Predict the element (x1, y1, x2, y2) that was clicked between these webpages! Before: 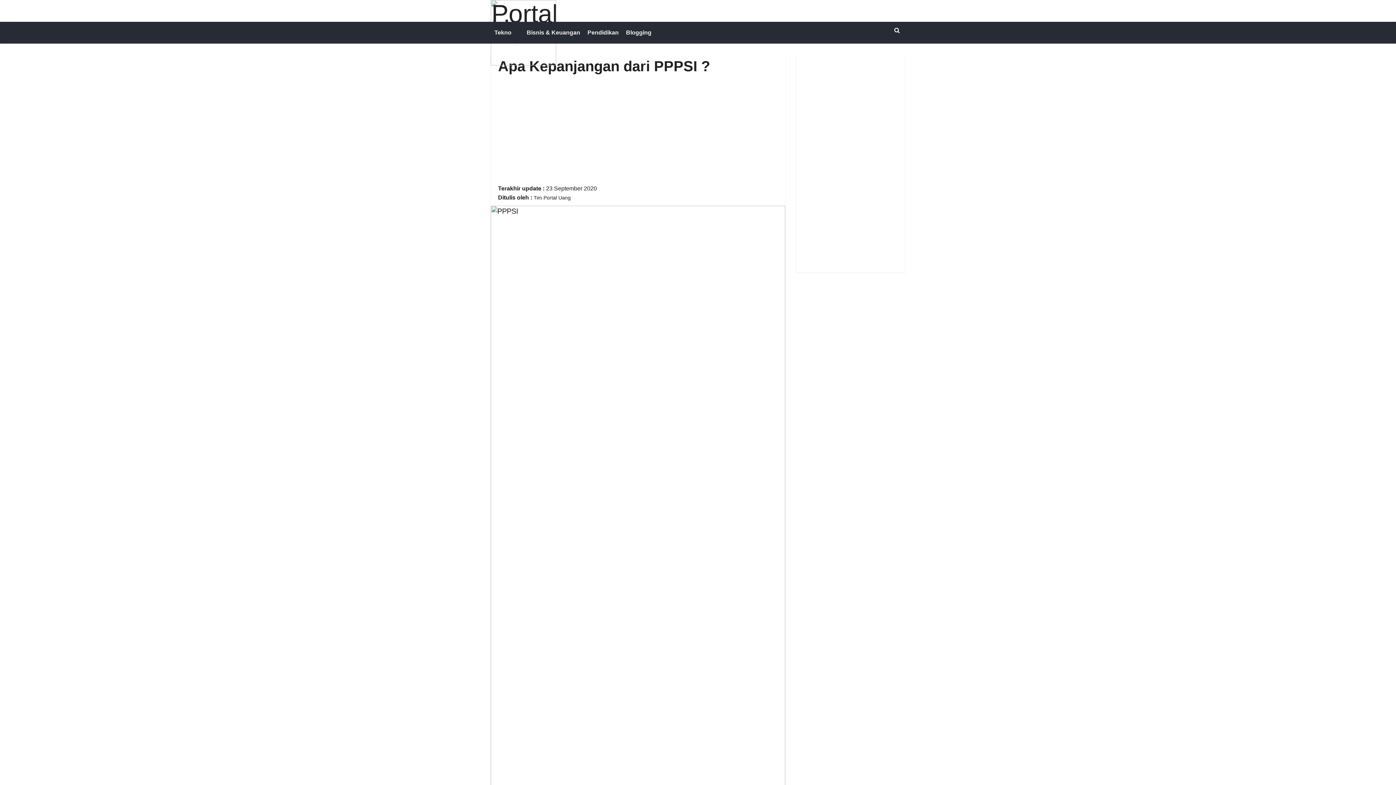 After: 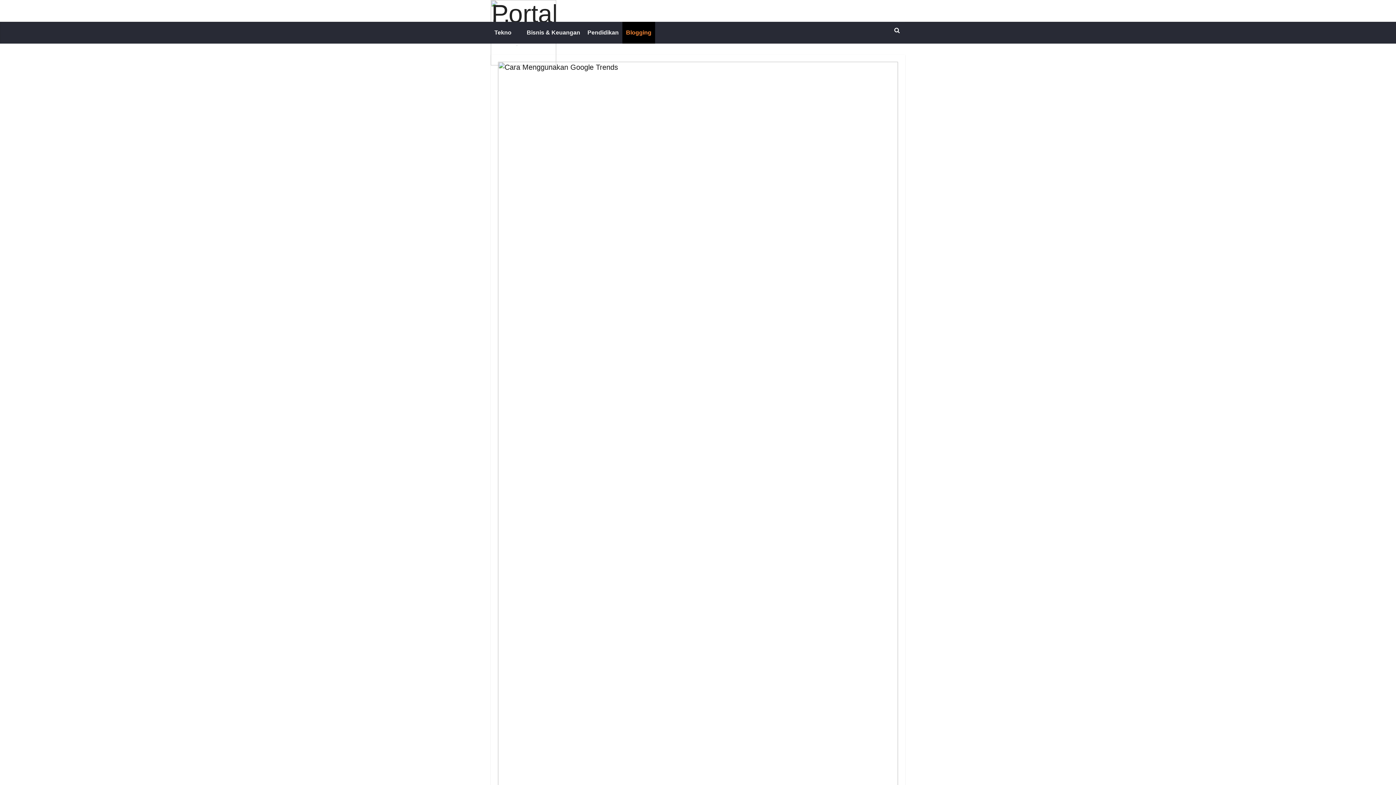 Action: bbox: (622, 21, 655, 43) label: Blogging